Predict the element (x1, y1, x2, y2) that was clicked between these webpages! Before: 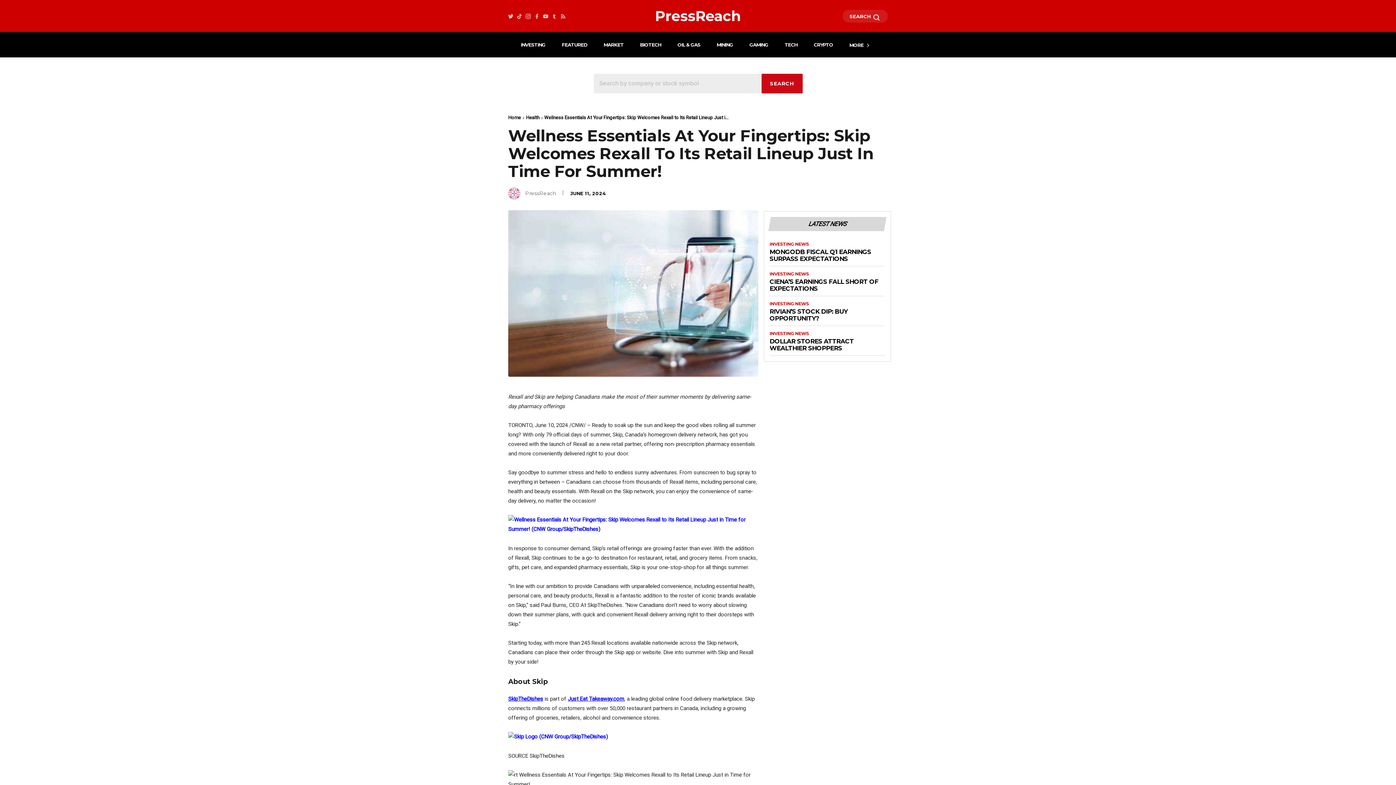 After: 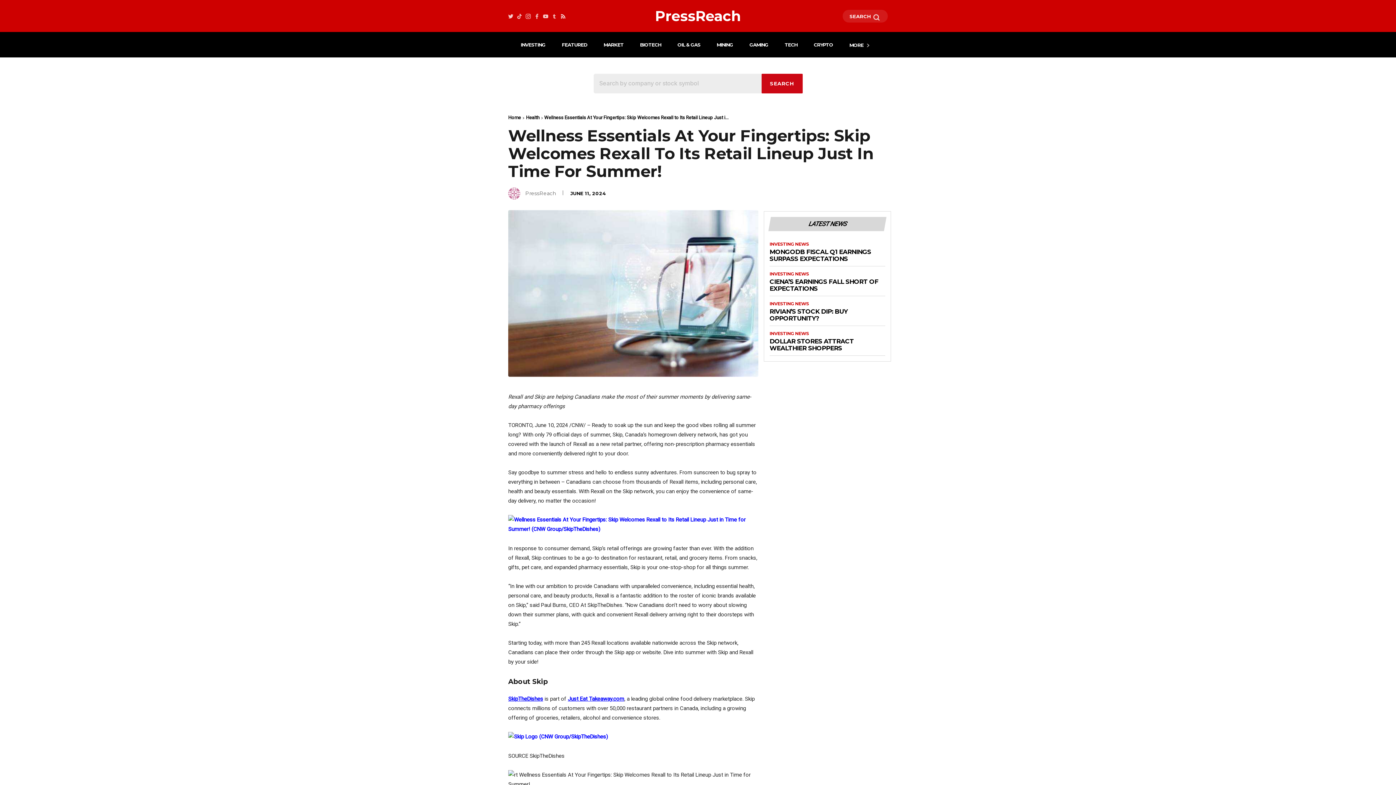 Action: bbox: (560, 12, 565, 19)